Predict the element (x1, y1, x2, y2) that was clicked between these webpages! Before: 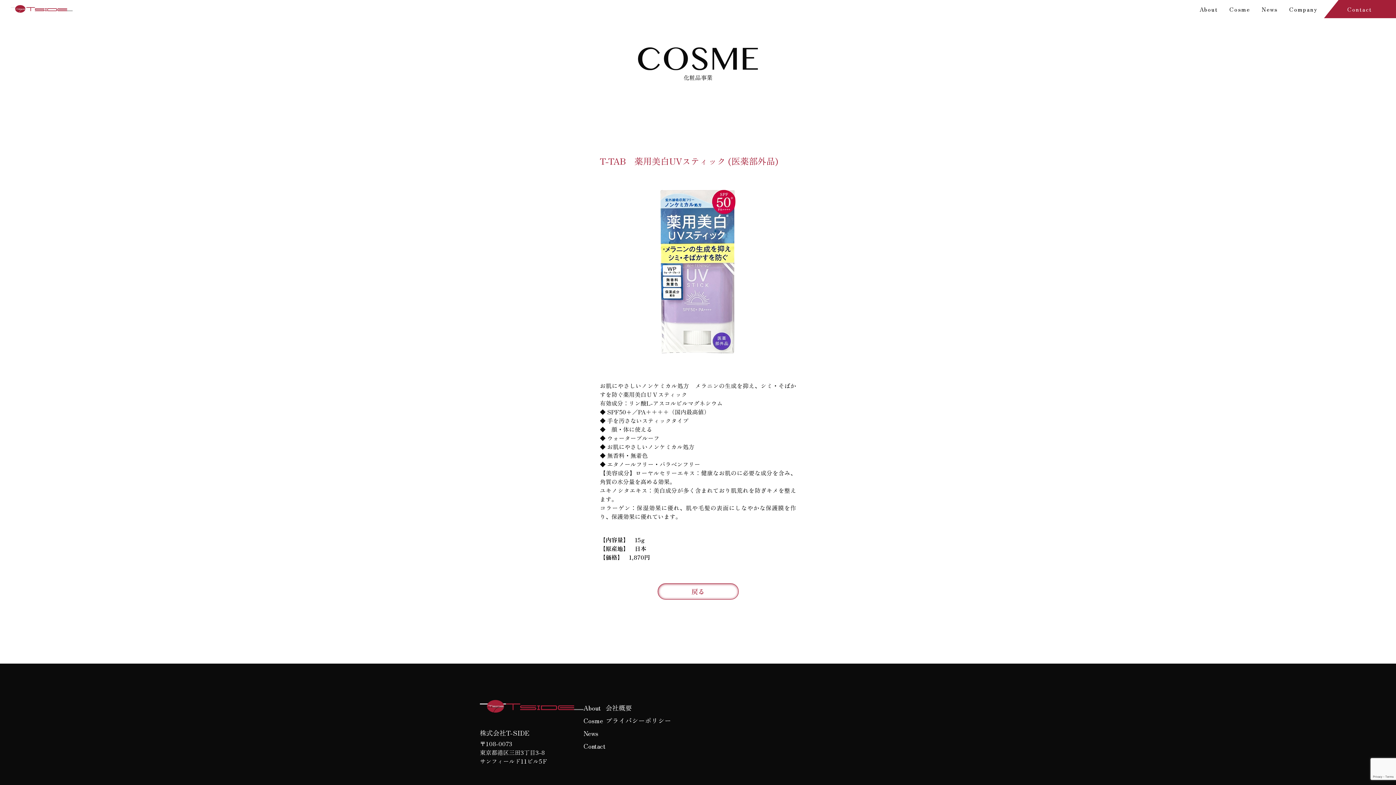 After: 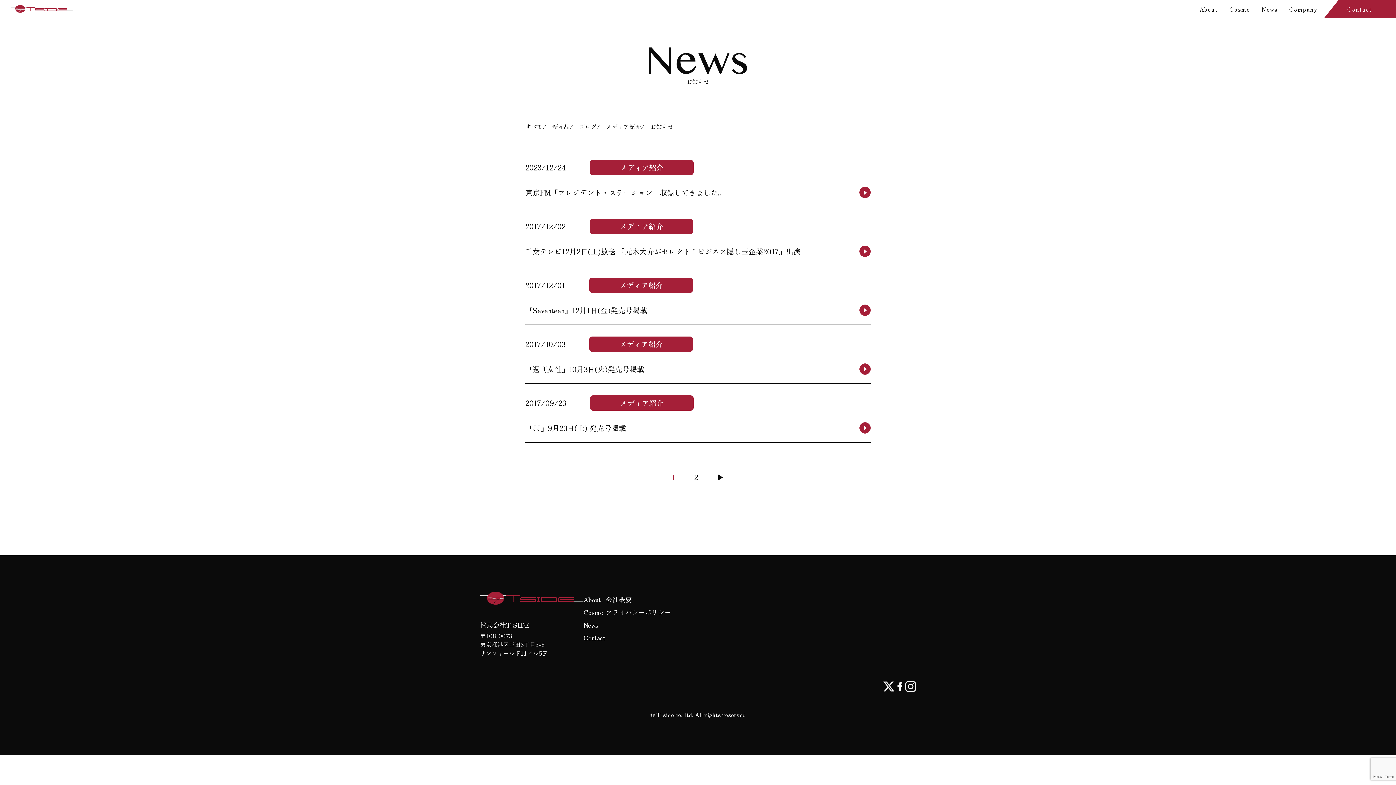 Action: label: News bbox: (1256, 0, 1283, 17)